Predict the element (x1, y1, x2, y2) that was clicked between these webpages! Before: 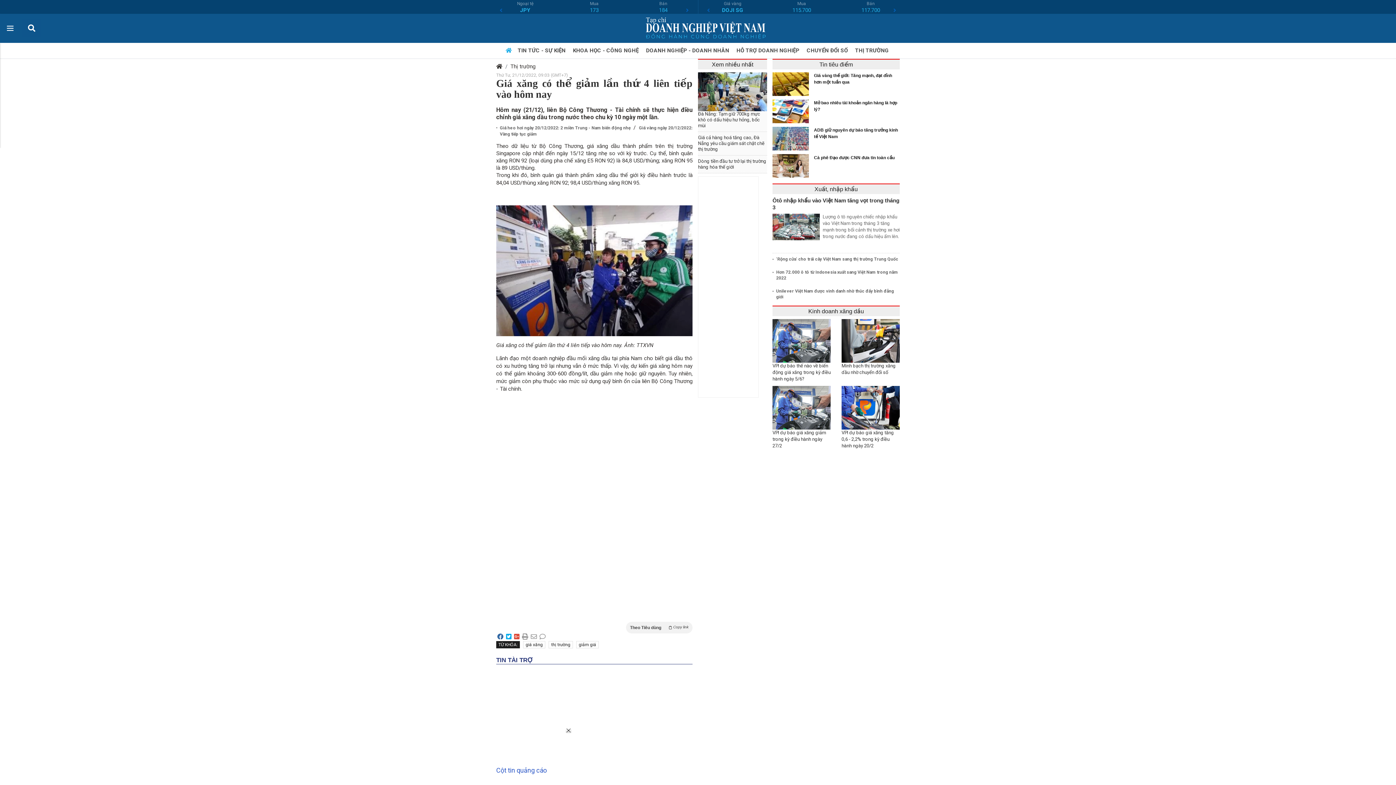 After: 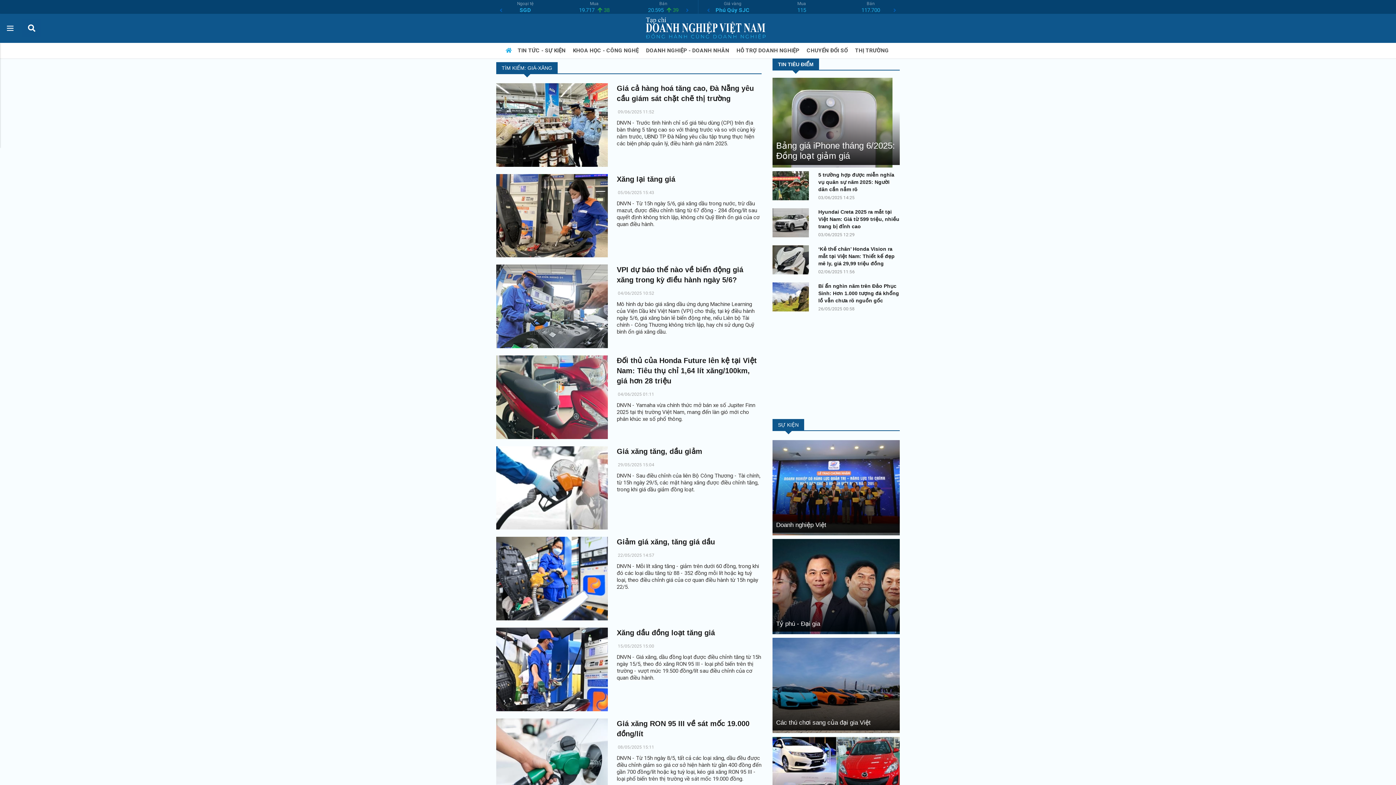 Action: label: giá xăng bbox: (523, 641, 545, 648)